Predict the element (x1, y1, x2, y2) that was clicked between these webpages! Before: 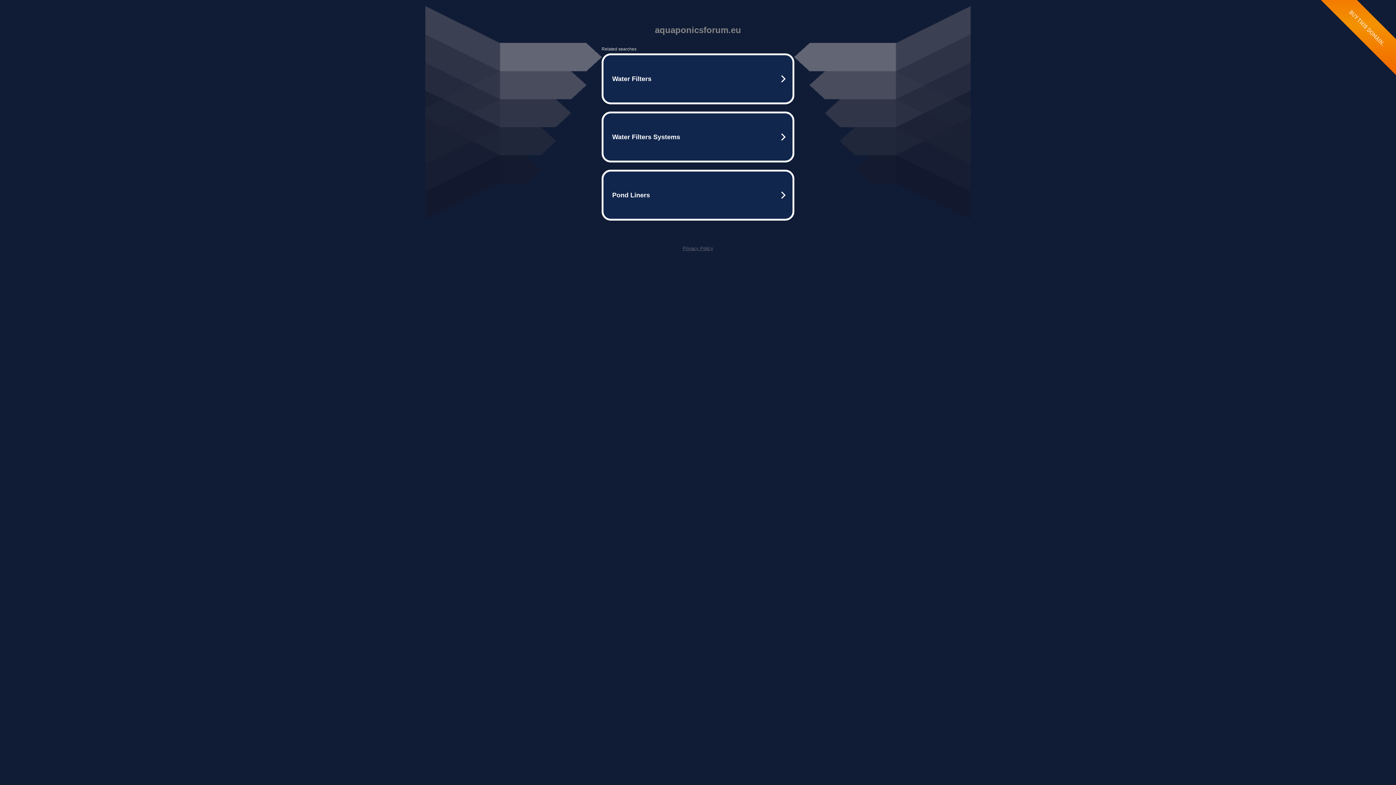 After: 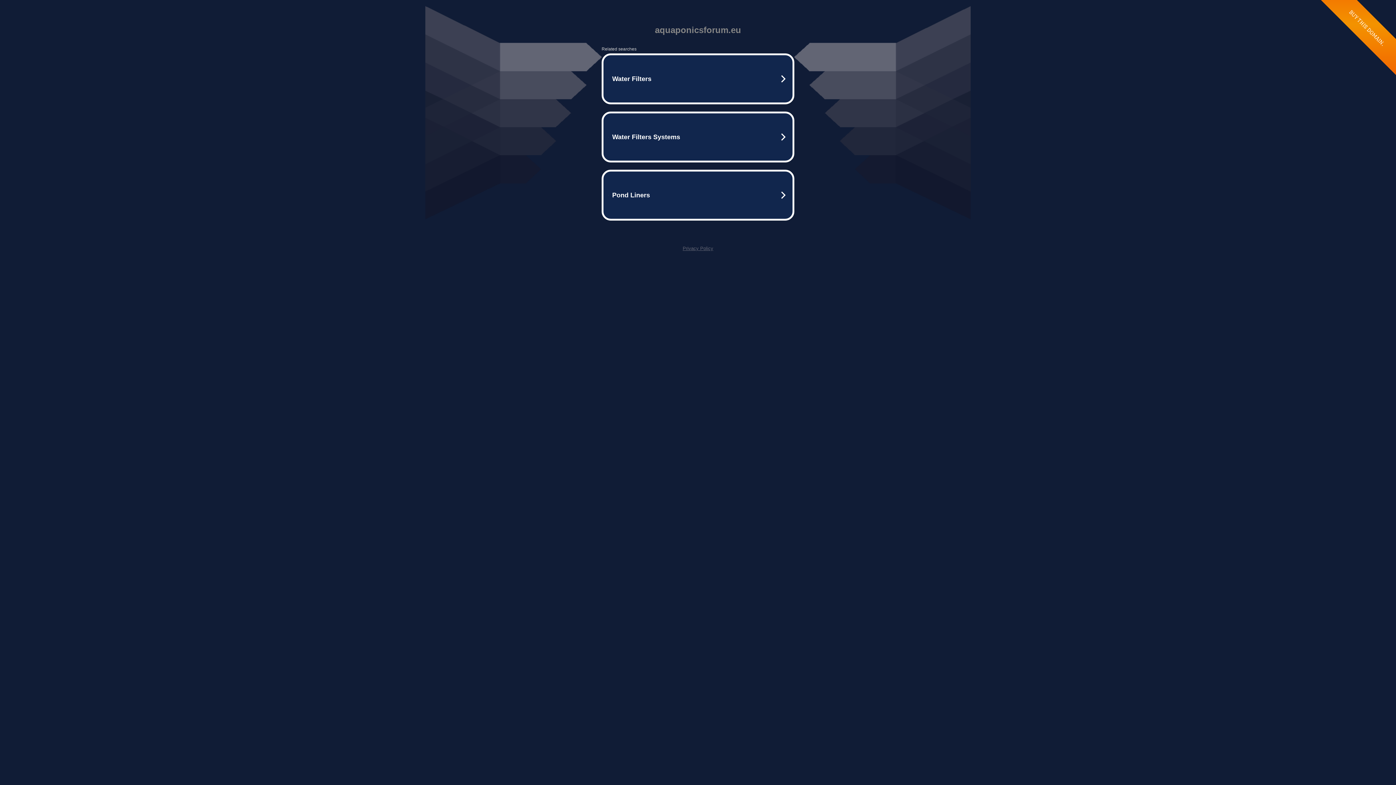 Action: label: Privacy Policy bbox: (682, 245, 713, 251)